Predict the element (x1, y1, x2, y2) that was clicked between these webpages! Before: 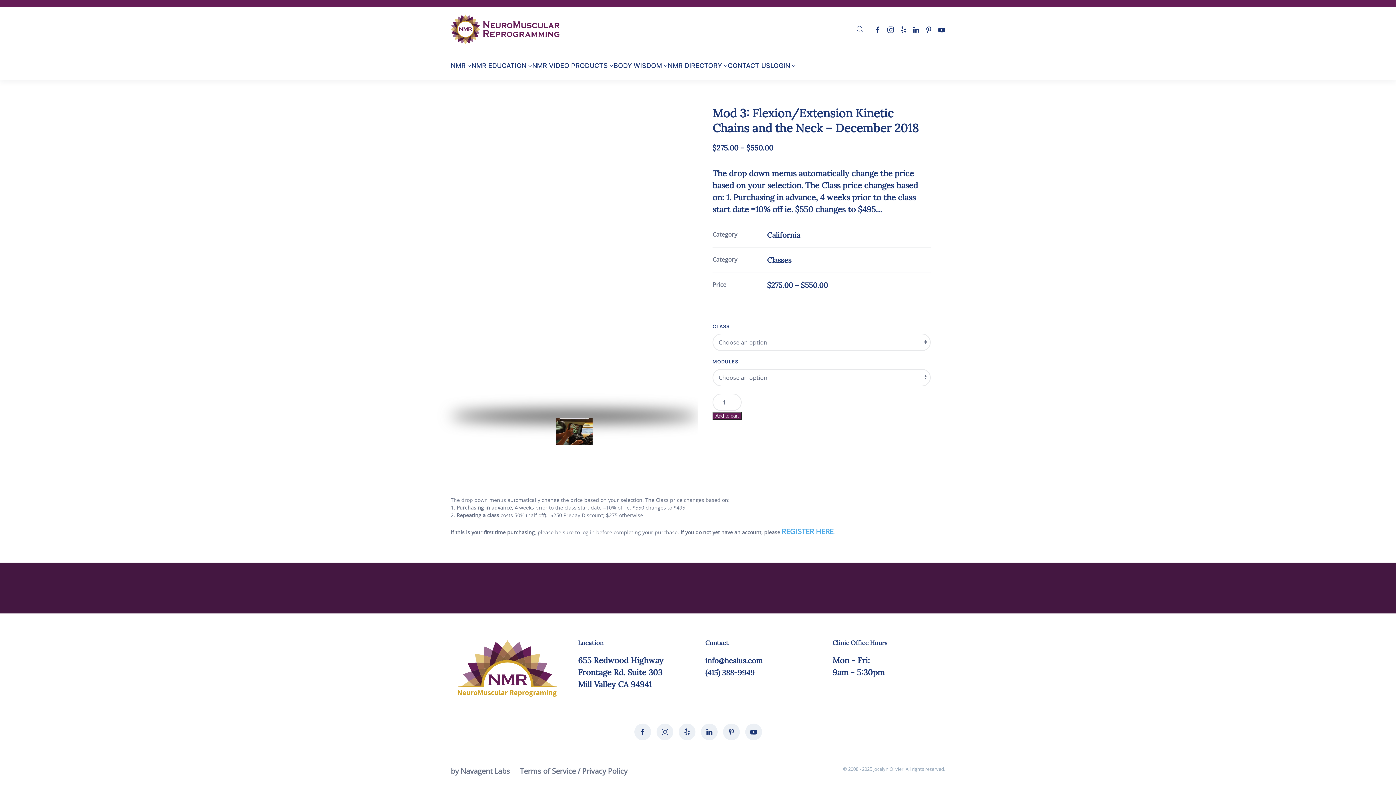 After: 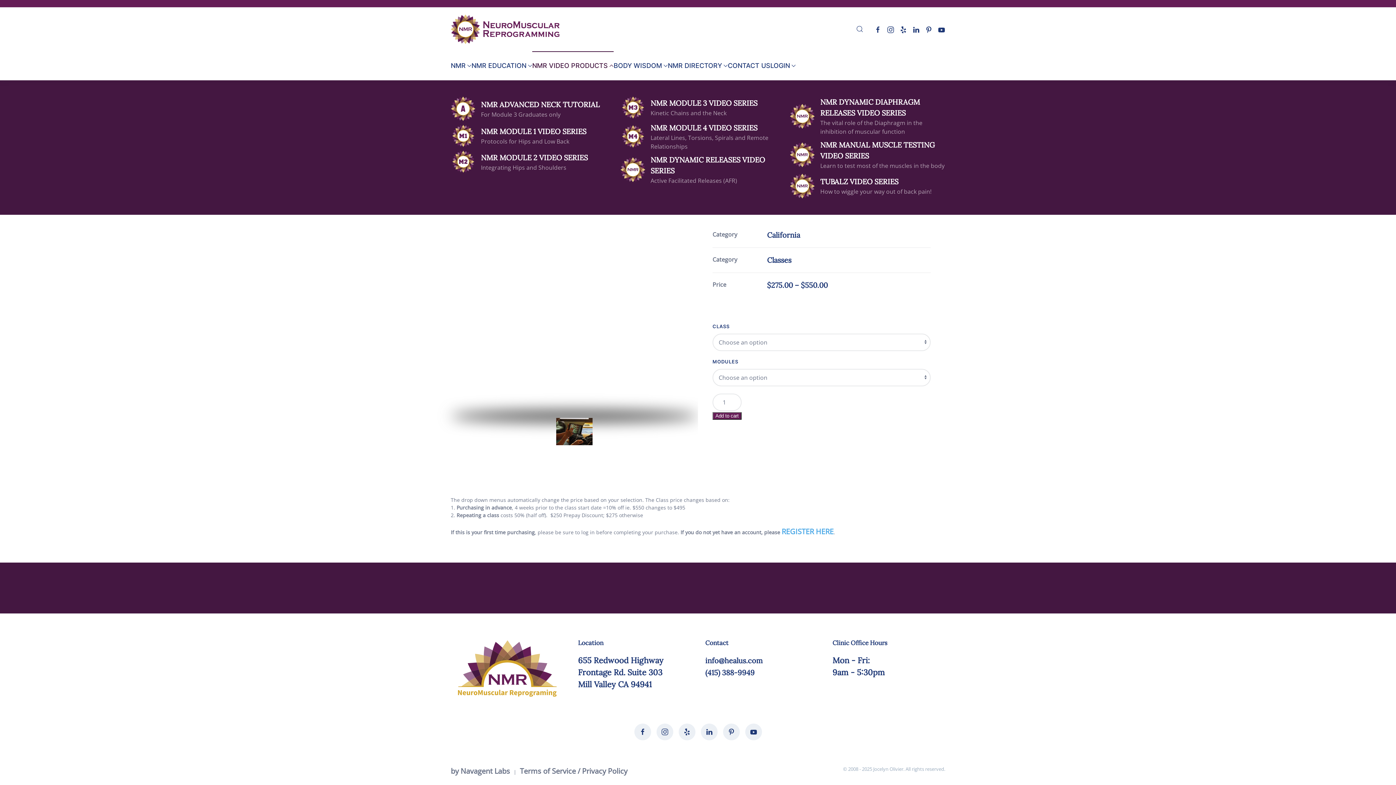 Action: bbox: (532, 51, 613, 80) label: NMR VIDEO PRODUCTS